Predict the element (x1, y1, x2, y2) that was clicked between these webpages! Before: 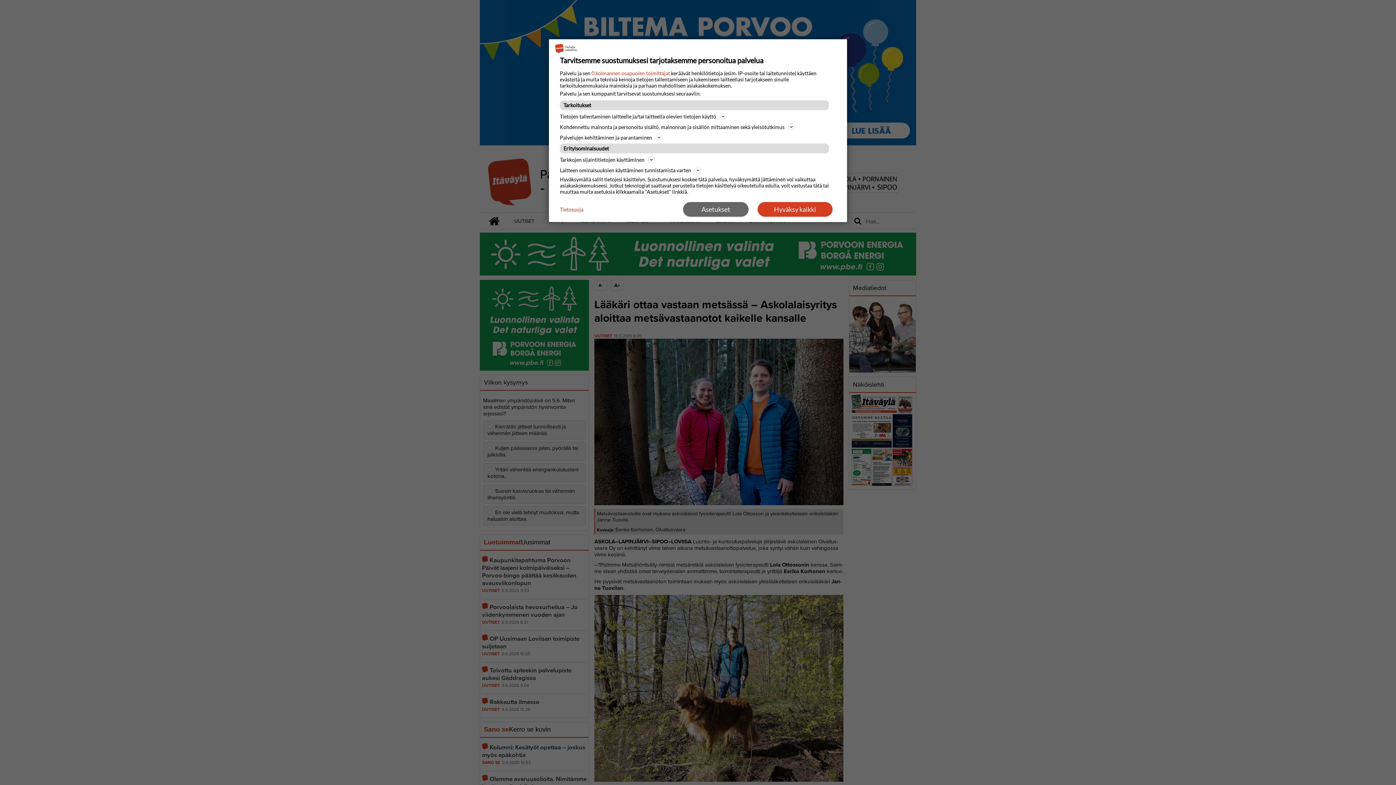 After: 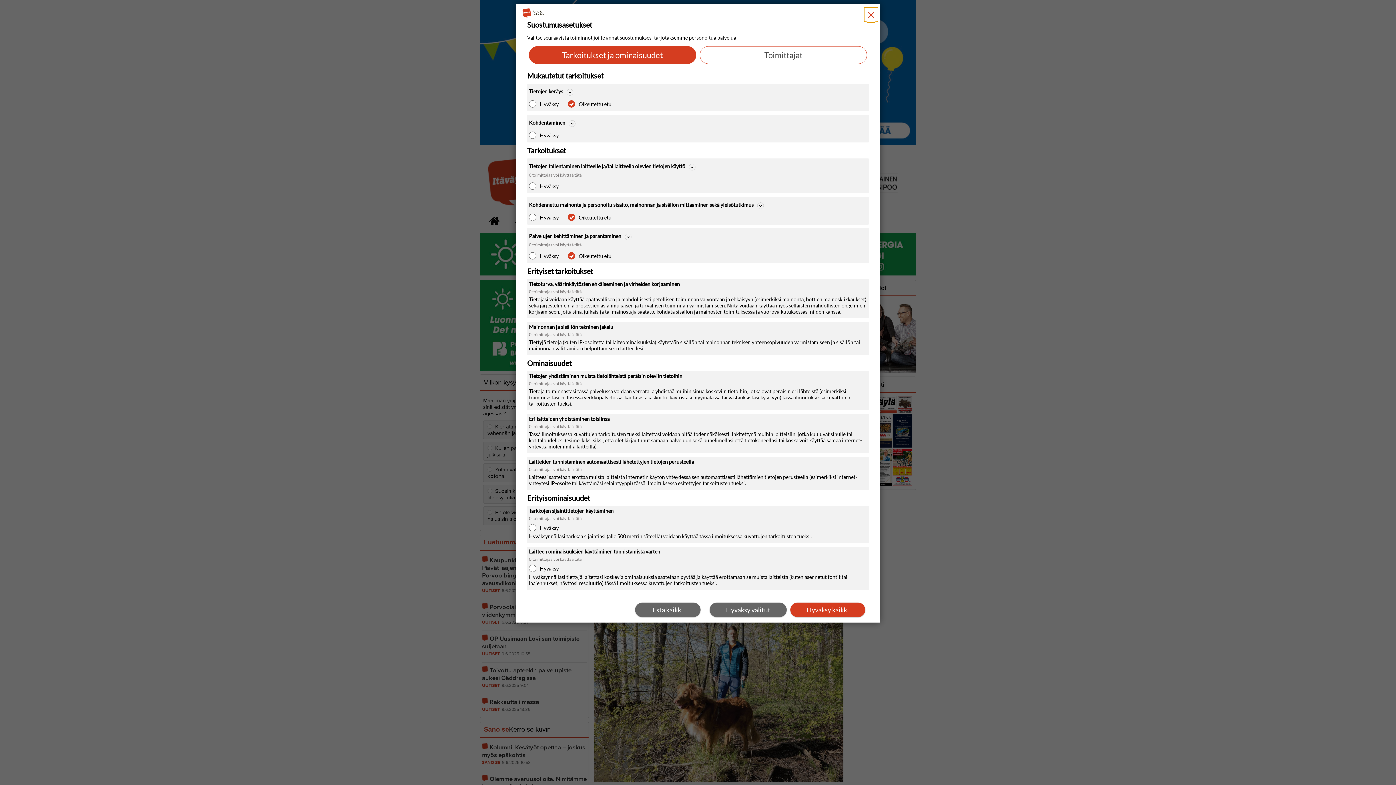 Action: bbox: (683, 202, 748, 216) label: Asetukset